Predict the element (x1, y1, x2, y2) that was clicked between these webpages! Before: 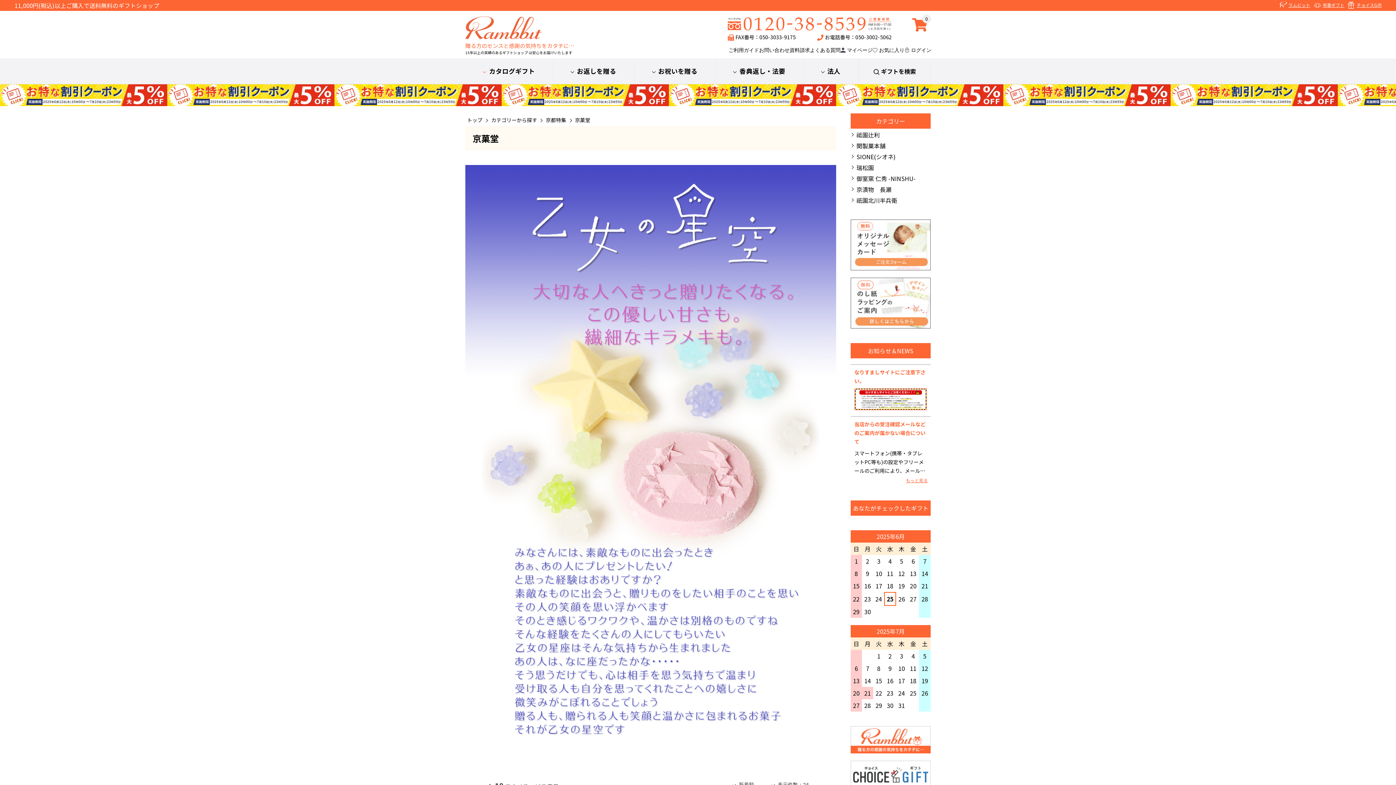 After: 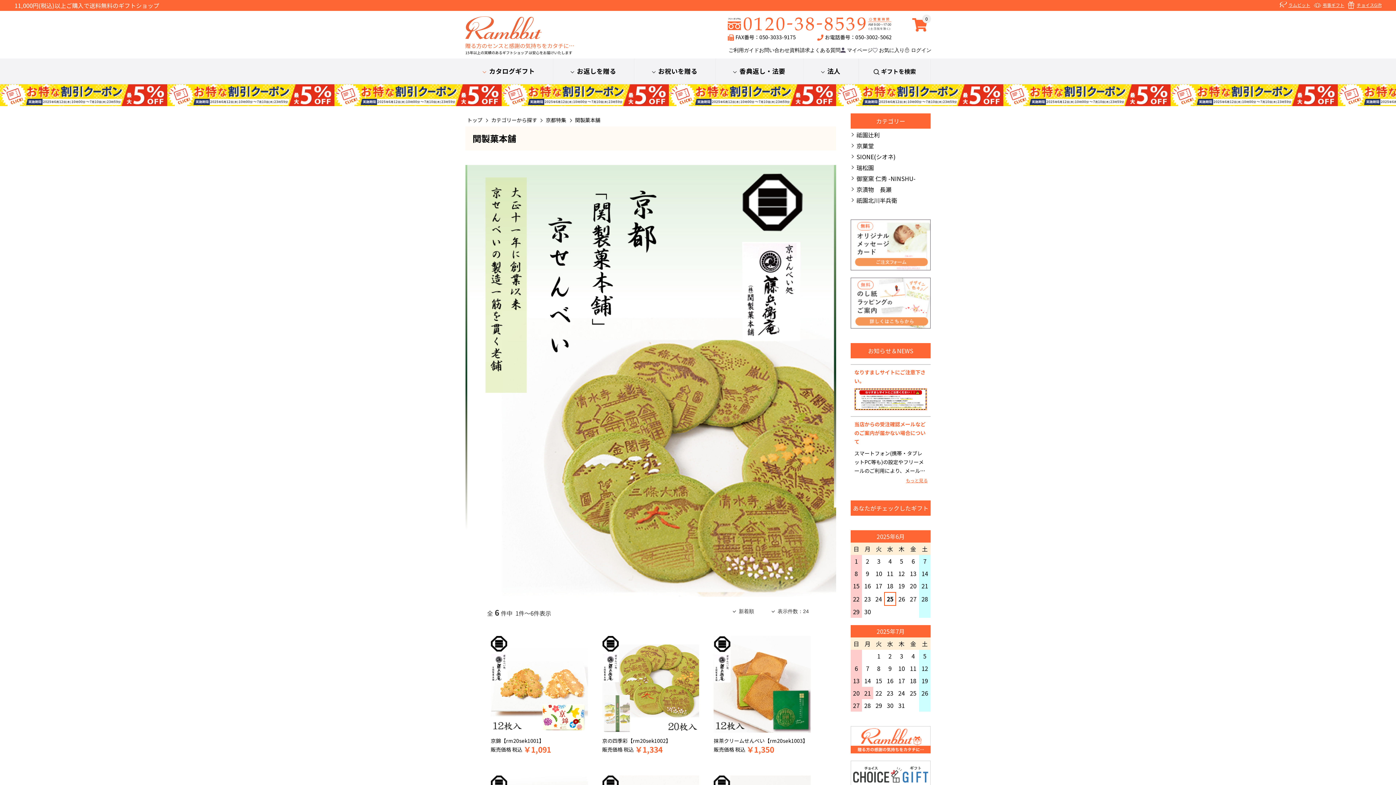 Action: label: 関製菓本舗 bbox: (850, 139, 885, 150)